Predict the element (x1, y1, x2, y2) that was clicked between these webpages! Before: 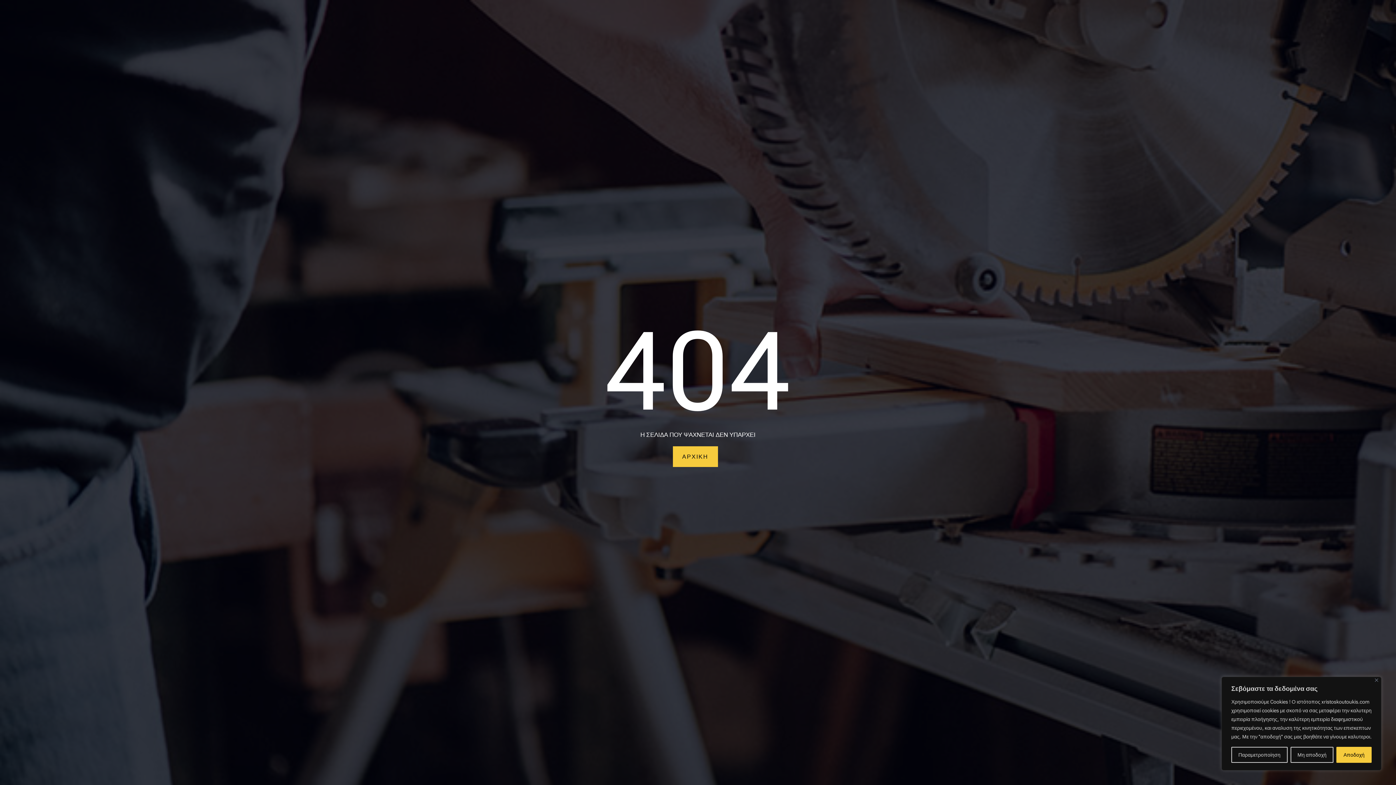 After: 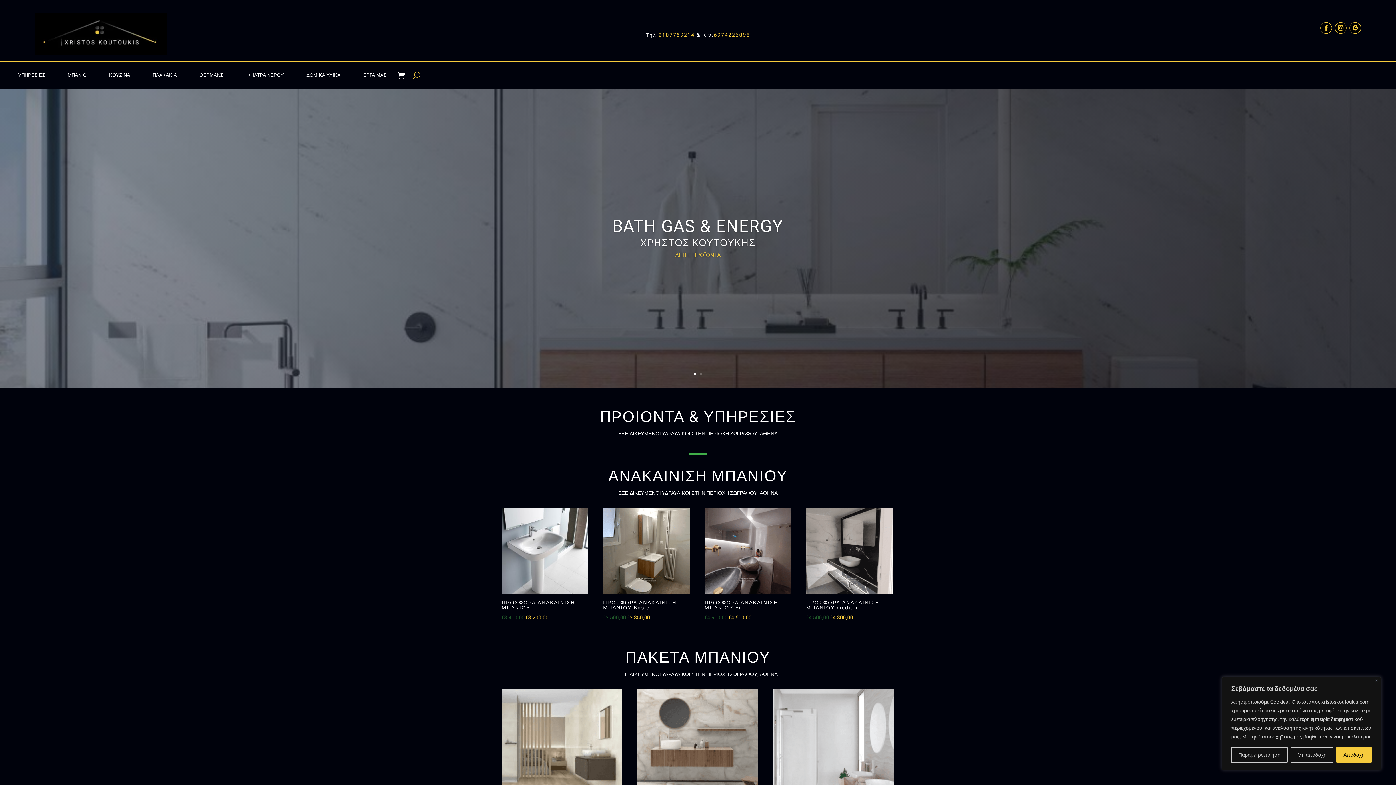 Action: label: ΑΡΧΙΚΗ bbox: (672, 446, 718, 467)